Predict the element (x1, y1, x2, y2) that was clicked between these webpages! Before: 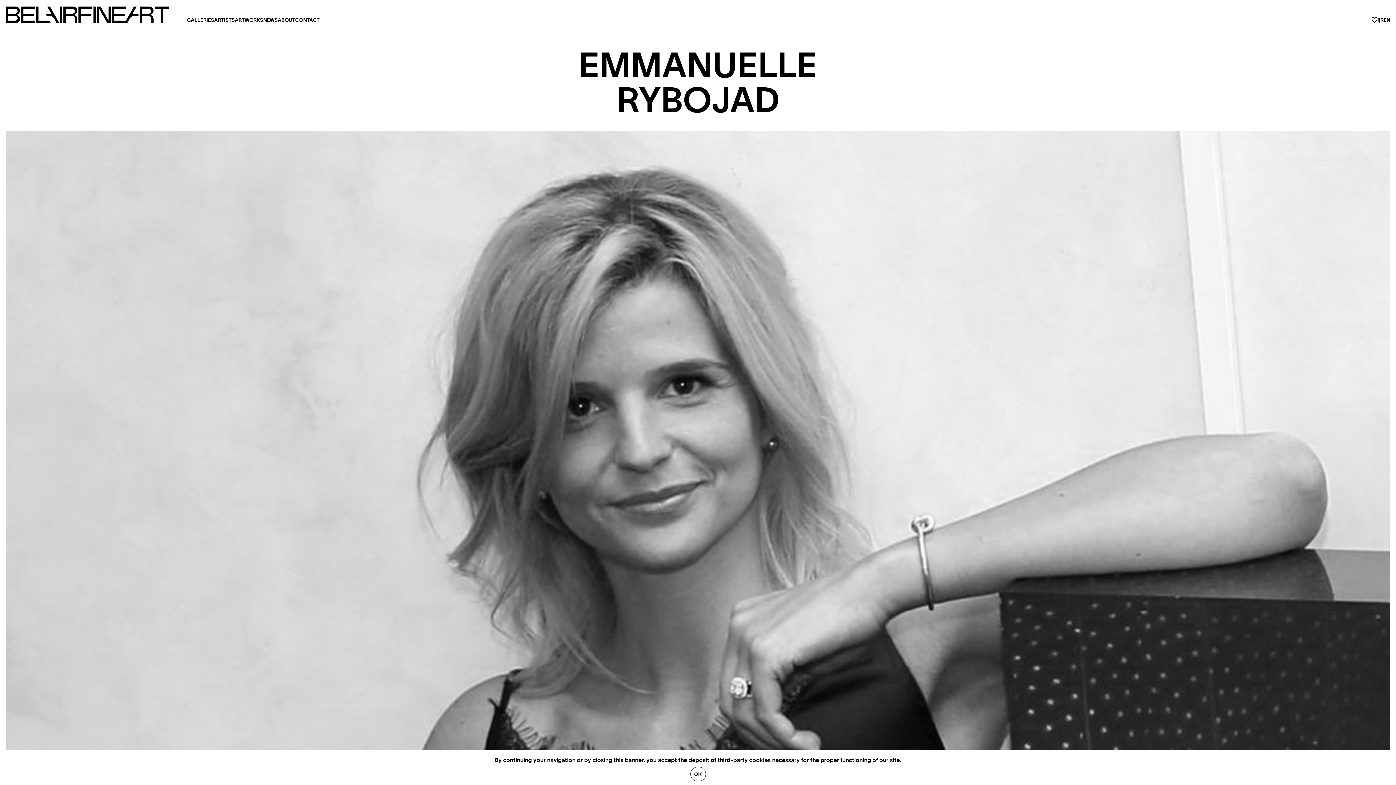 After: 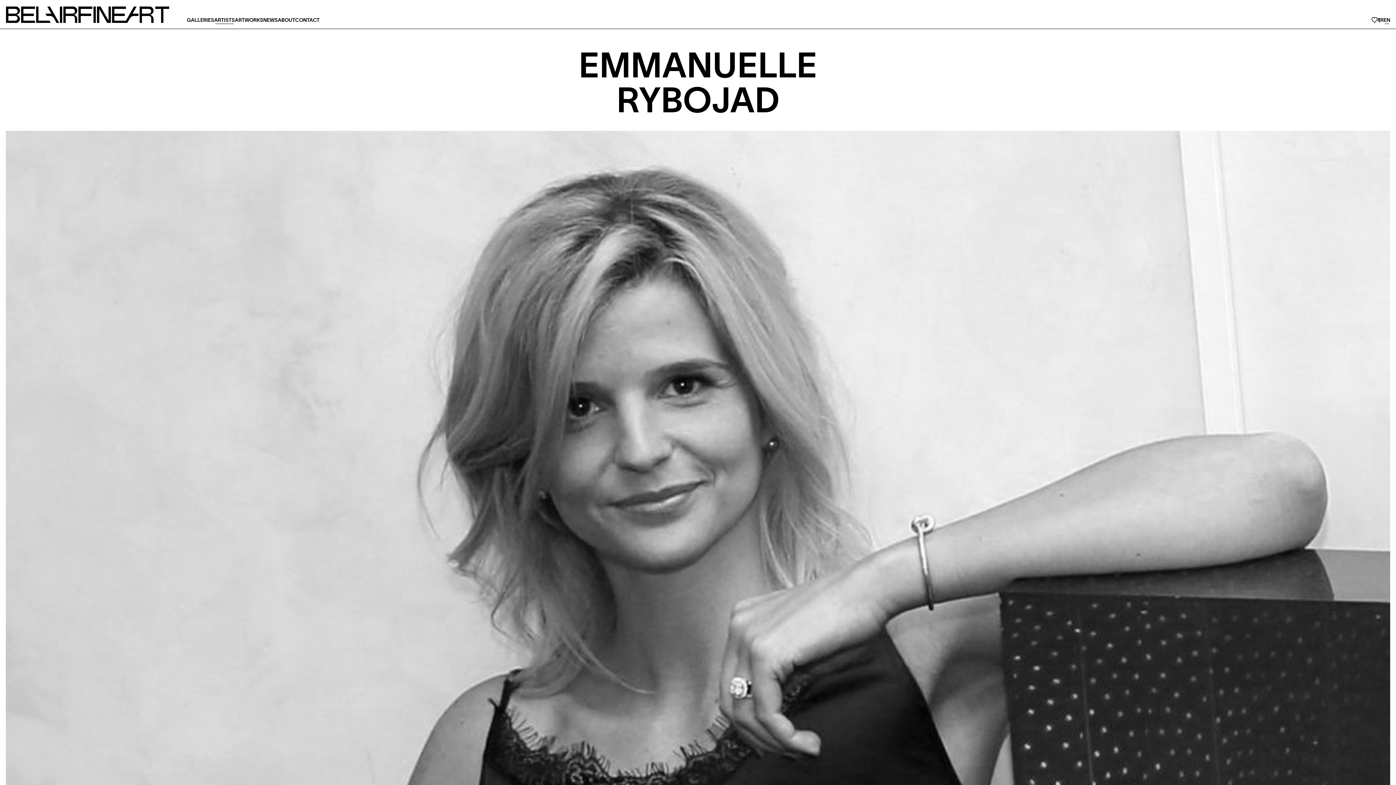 Action: label: OK bbox: (690, 767, 706, 781)